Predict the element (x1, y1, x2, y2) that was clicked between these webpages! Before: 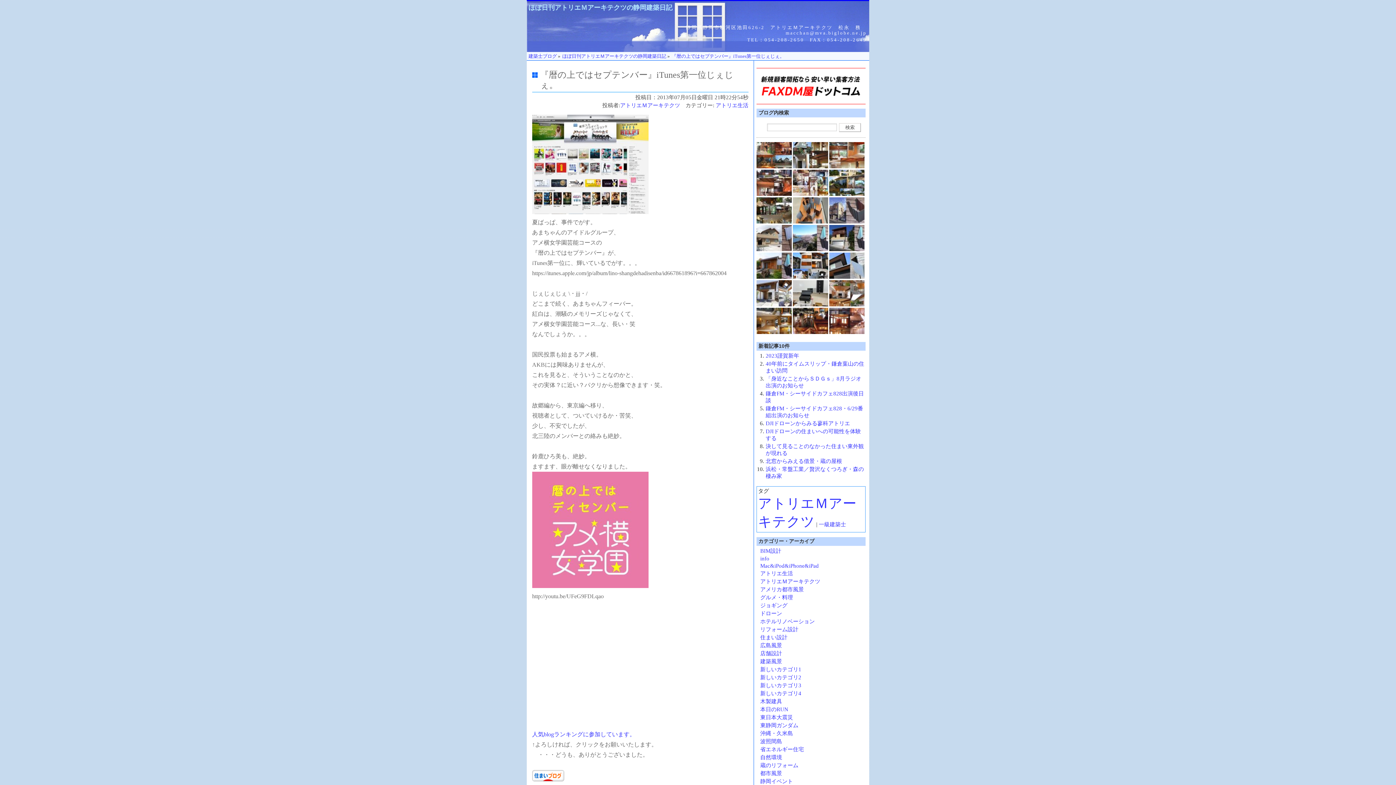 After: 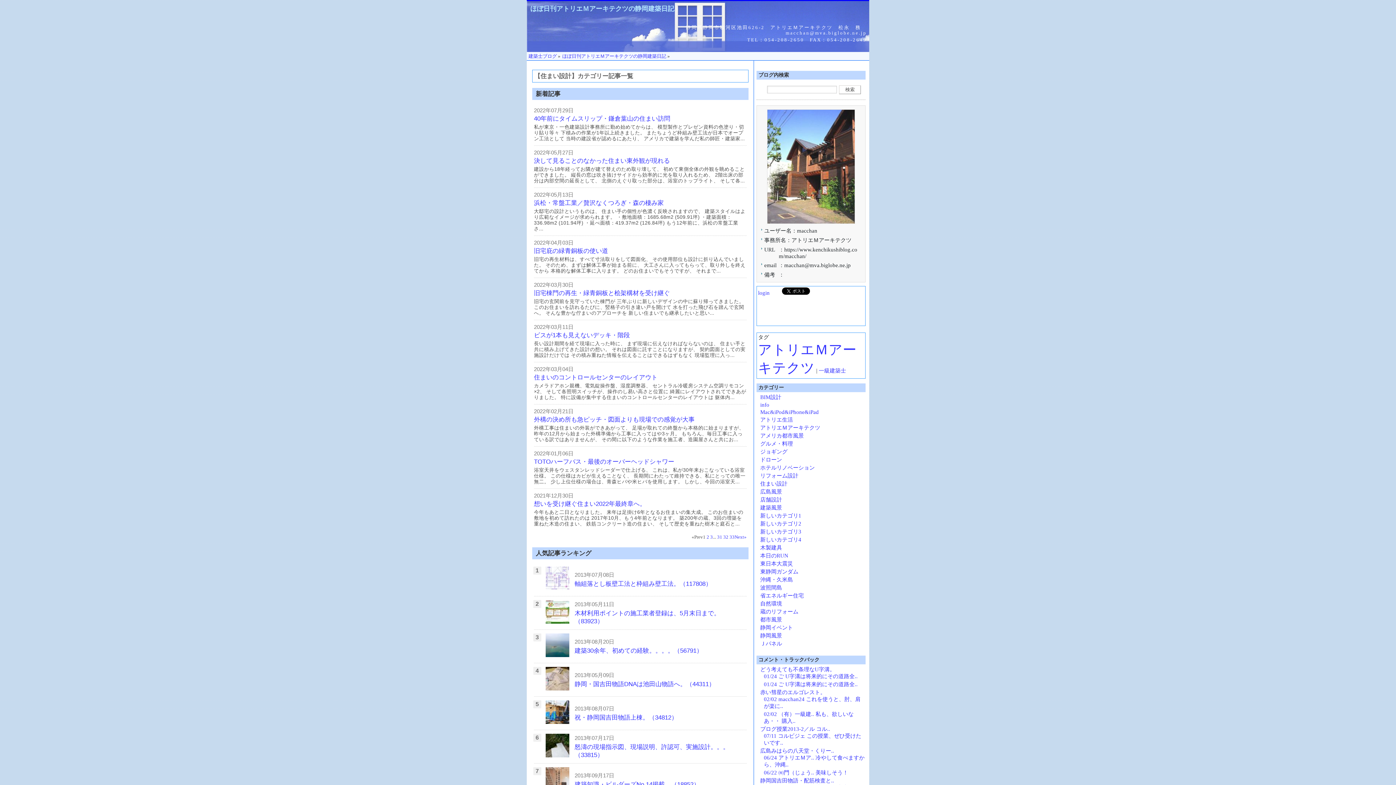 Action: label: 住まい設計 bbox: (760, 634, 787, 640)